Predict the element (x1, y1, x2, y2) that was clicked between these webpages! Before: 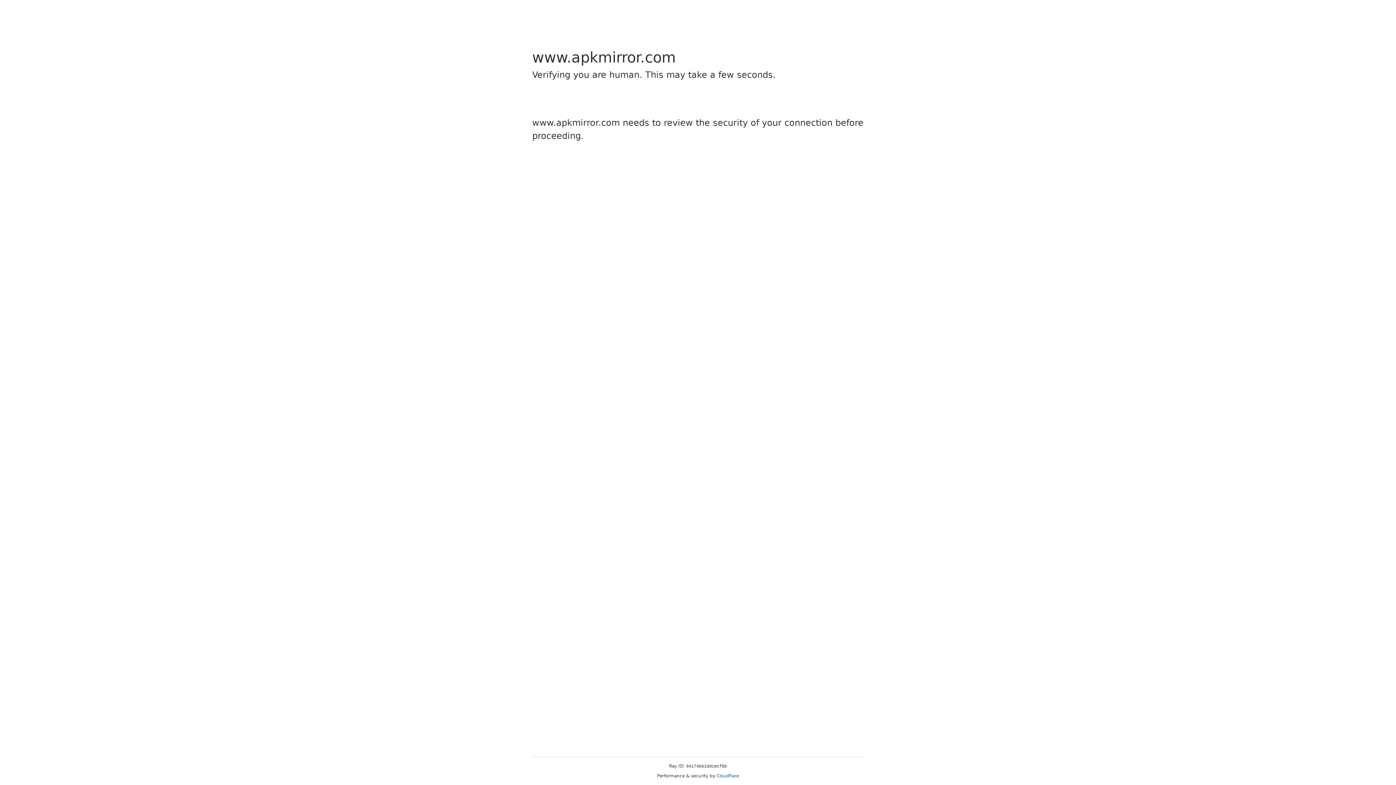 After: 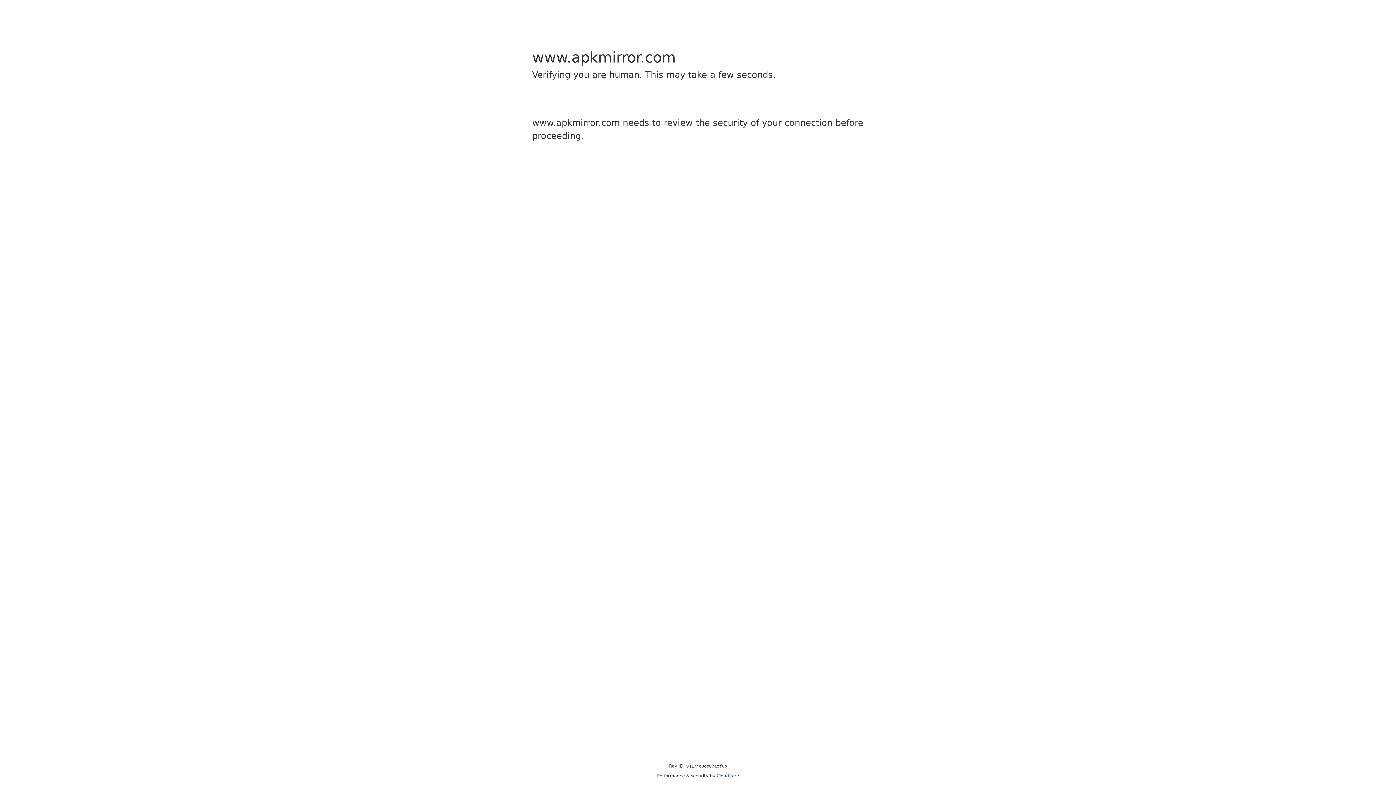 Action: label: Cloudflare bbox: (716, 773, 739, 778)